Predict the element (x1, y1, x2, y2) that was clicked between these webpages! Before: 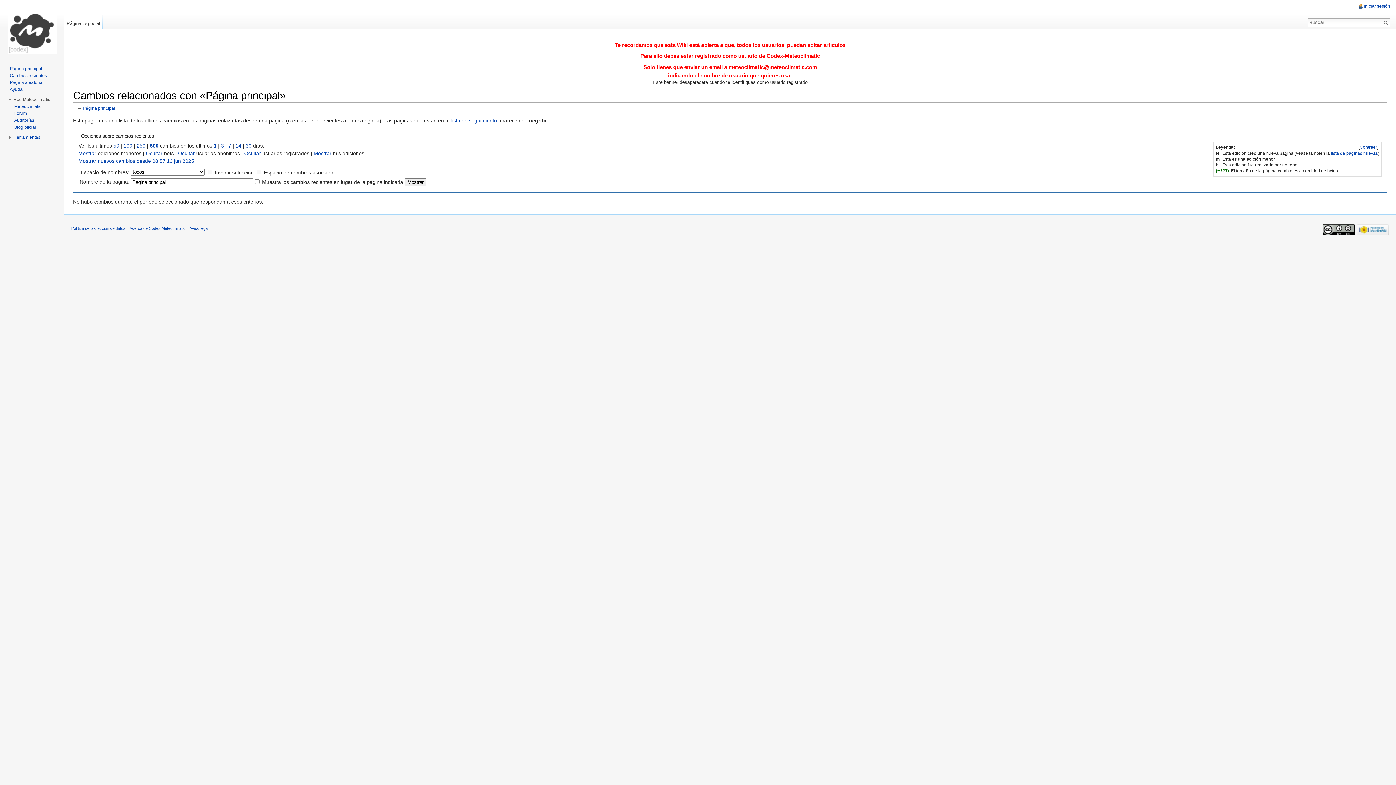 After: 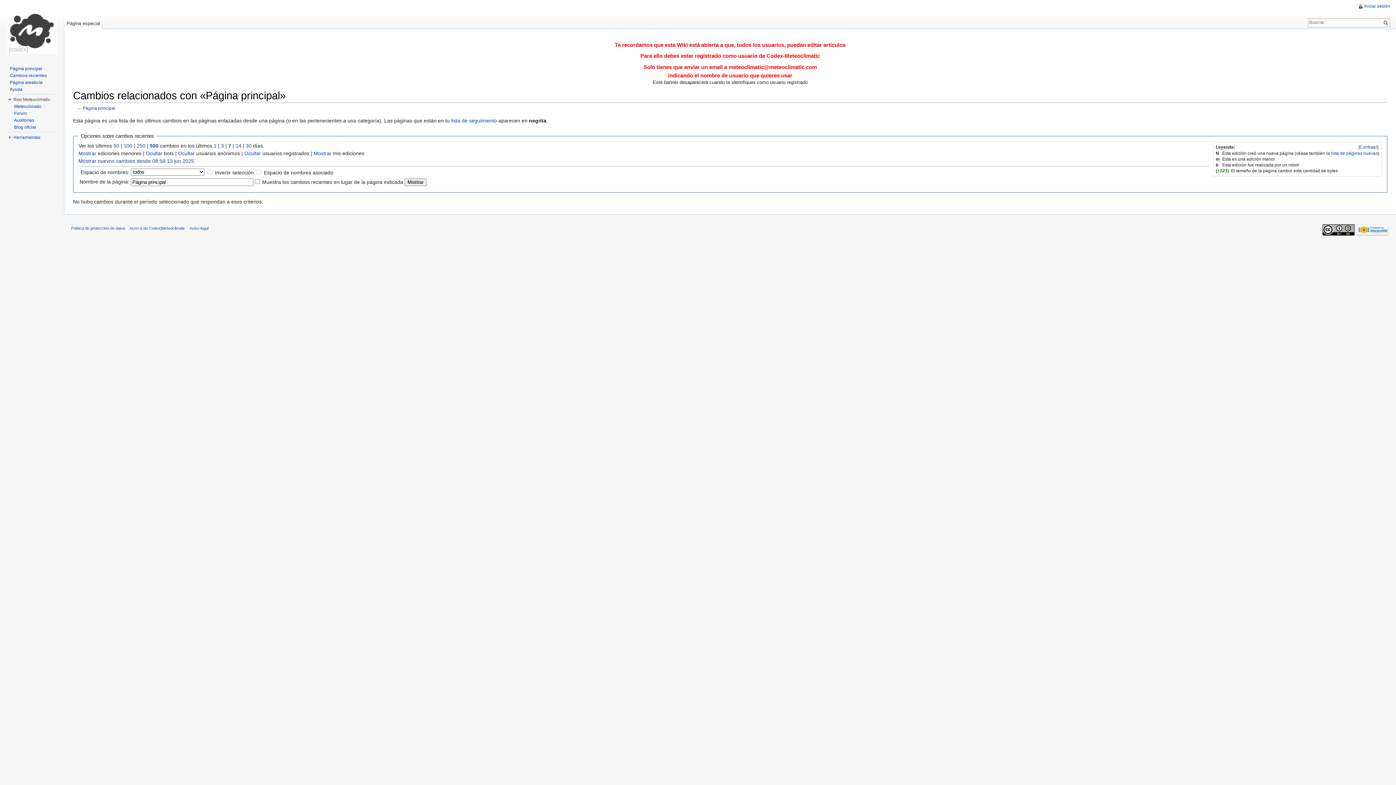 Action: bbox: (228, 143, 231, 148) label: 7